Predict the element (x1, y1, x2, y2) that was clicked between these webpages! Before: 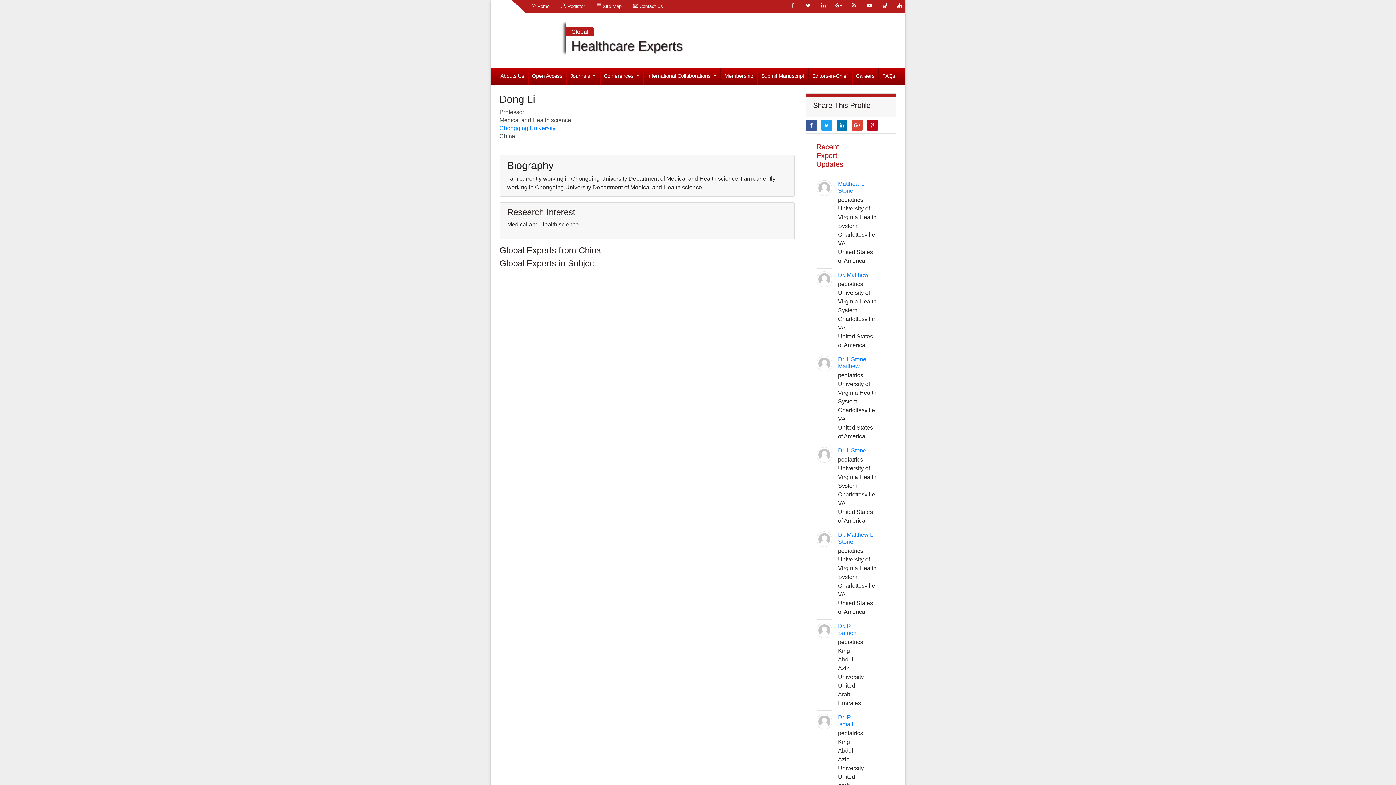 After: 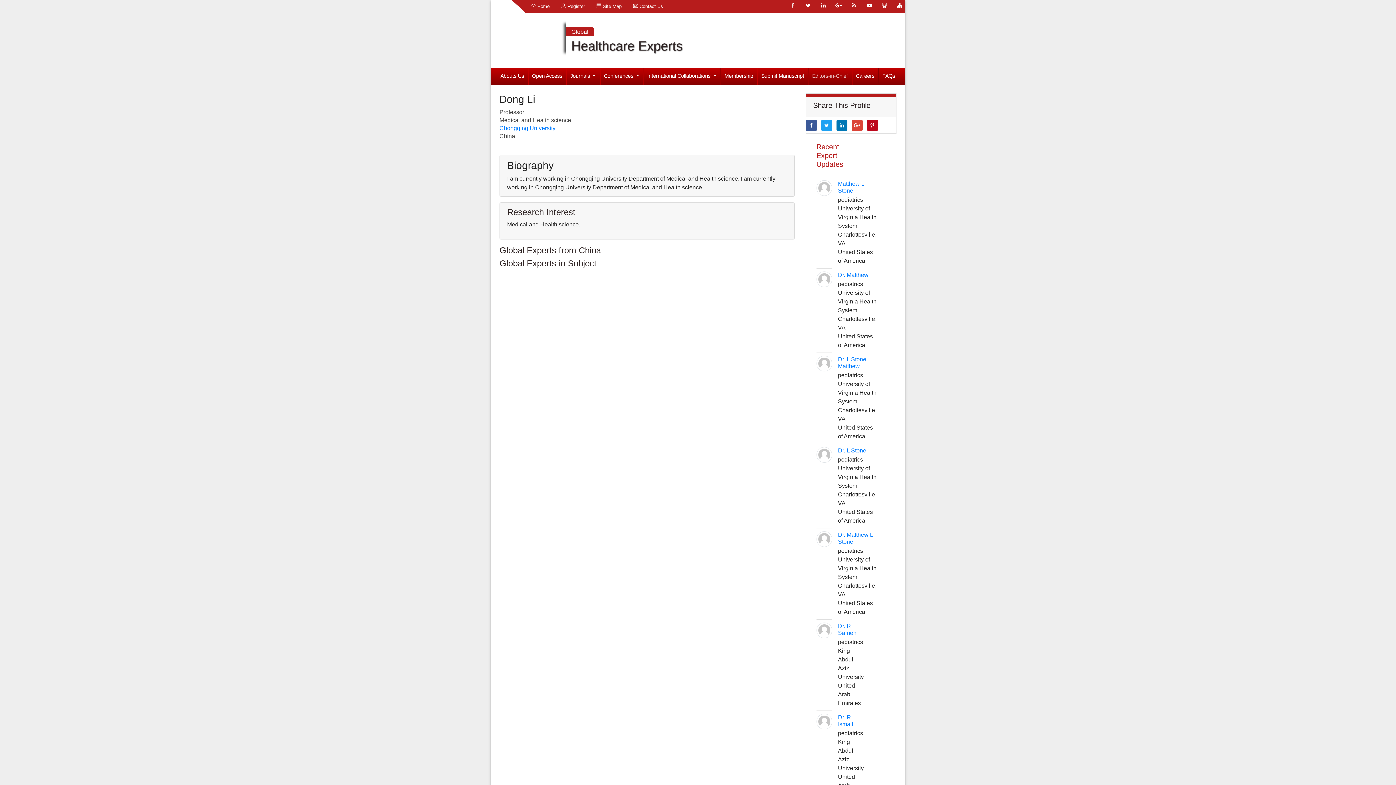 Action: label: Editors-in-Chief bbox: (808, 67, 851, 84)